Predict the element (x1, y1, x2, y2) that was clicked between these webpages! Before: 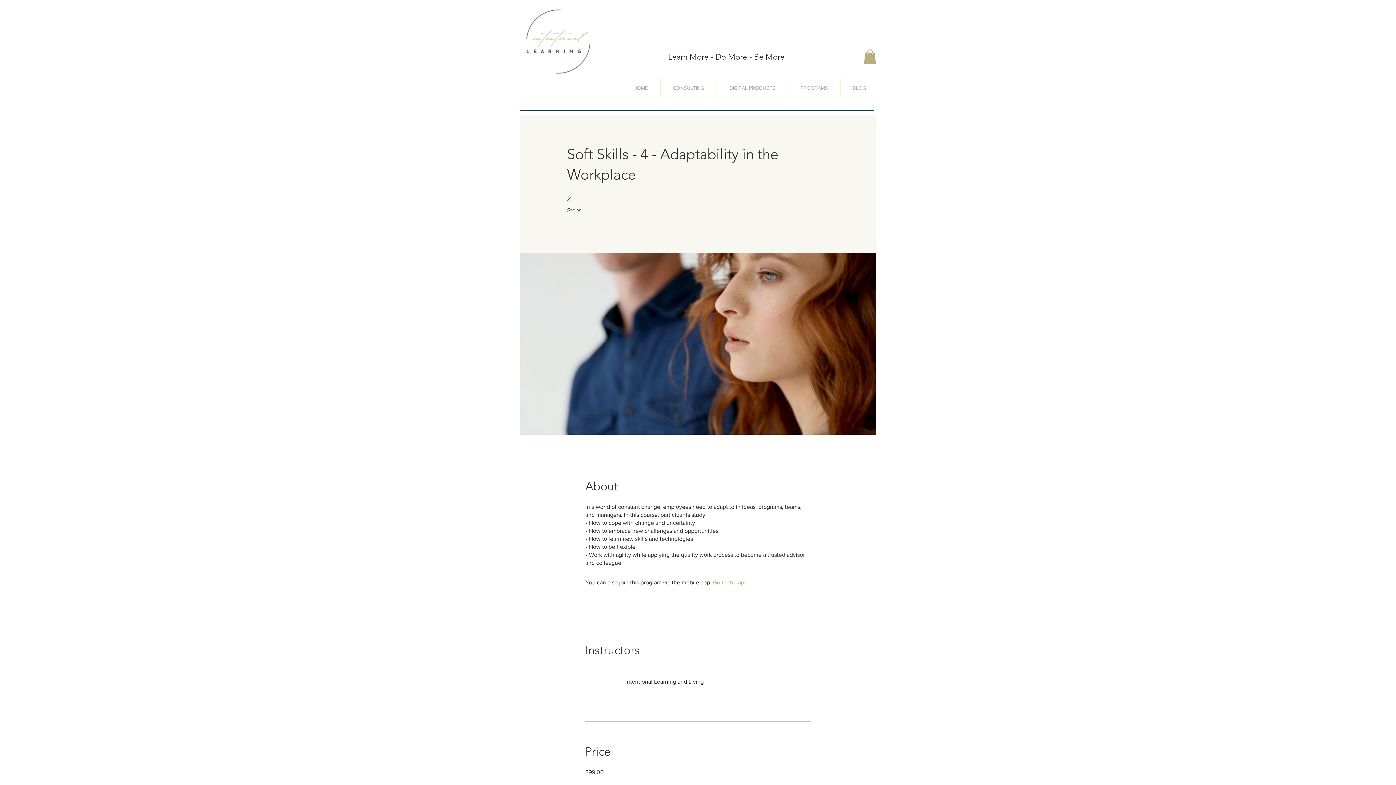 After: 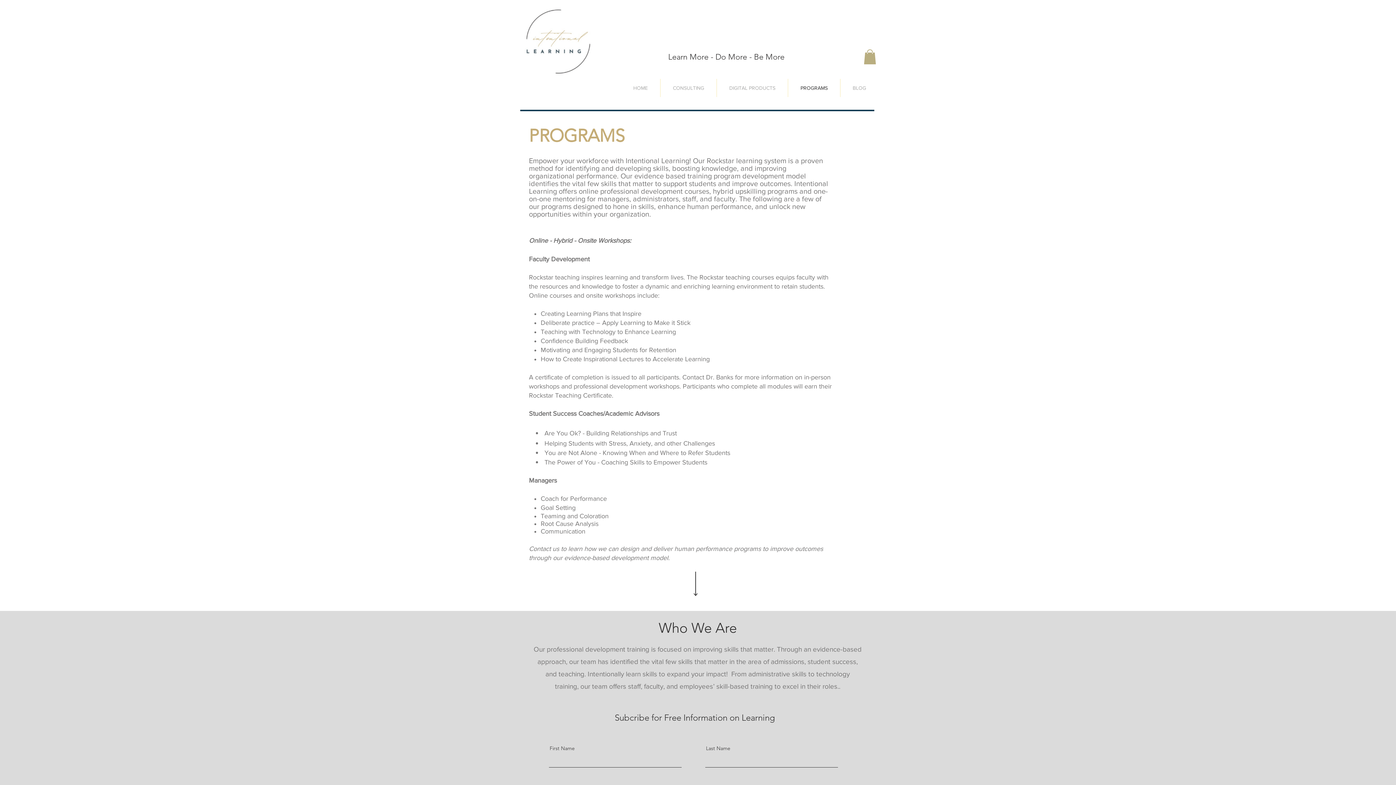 Action: label: PROGRAMS bbox: (788, 78, 840, 96)